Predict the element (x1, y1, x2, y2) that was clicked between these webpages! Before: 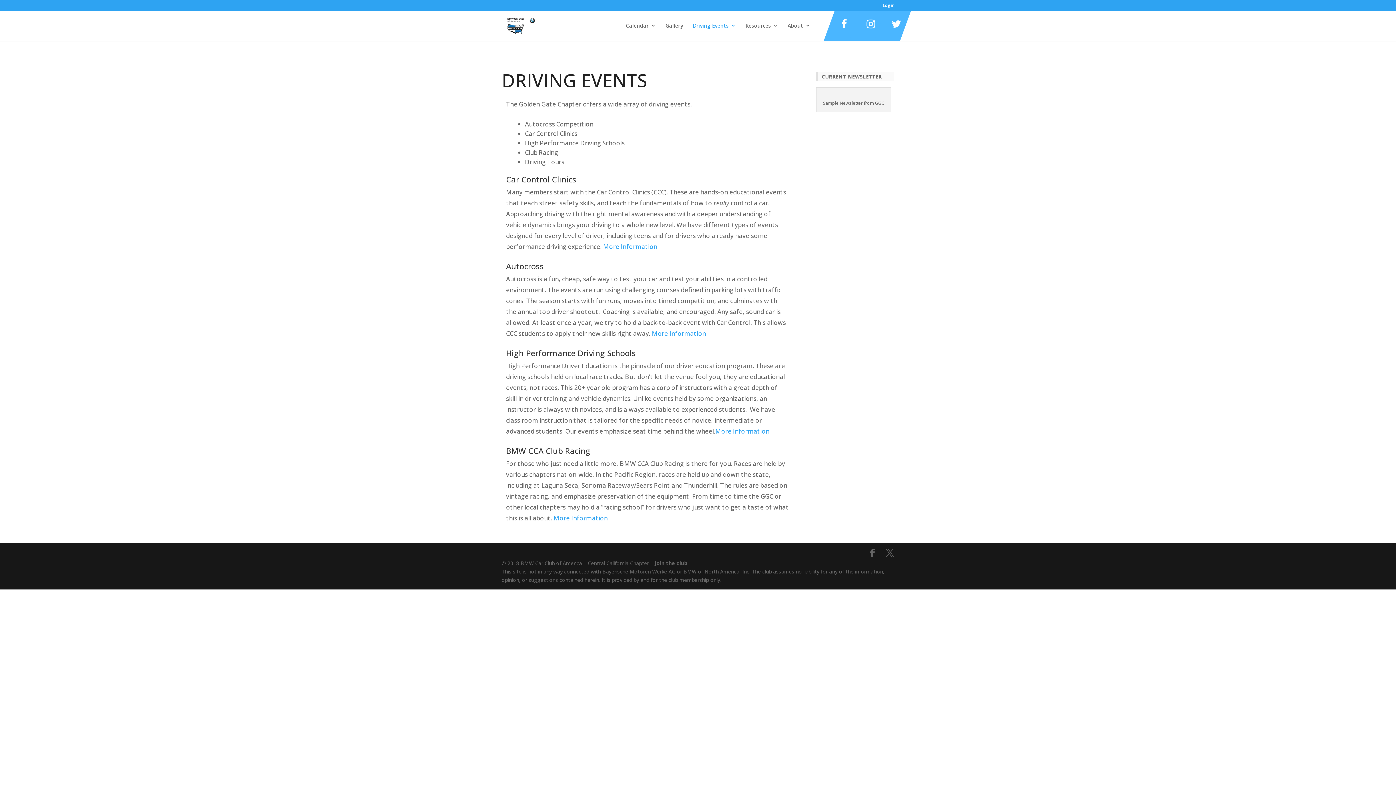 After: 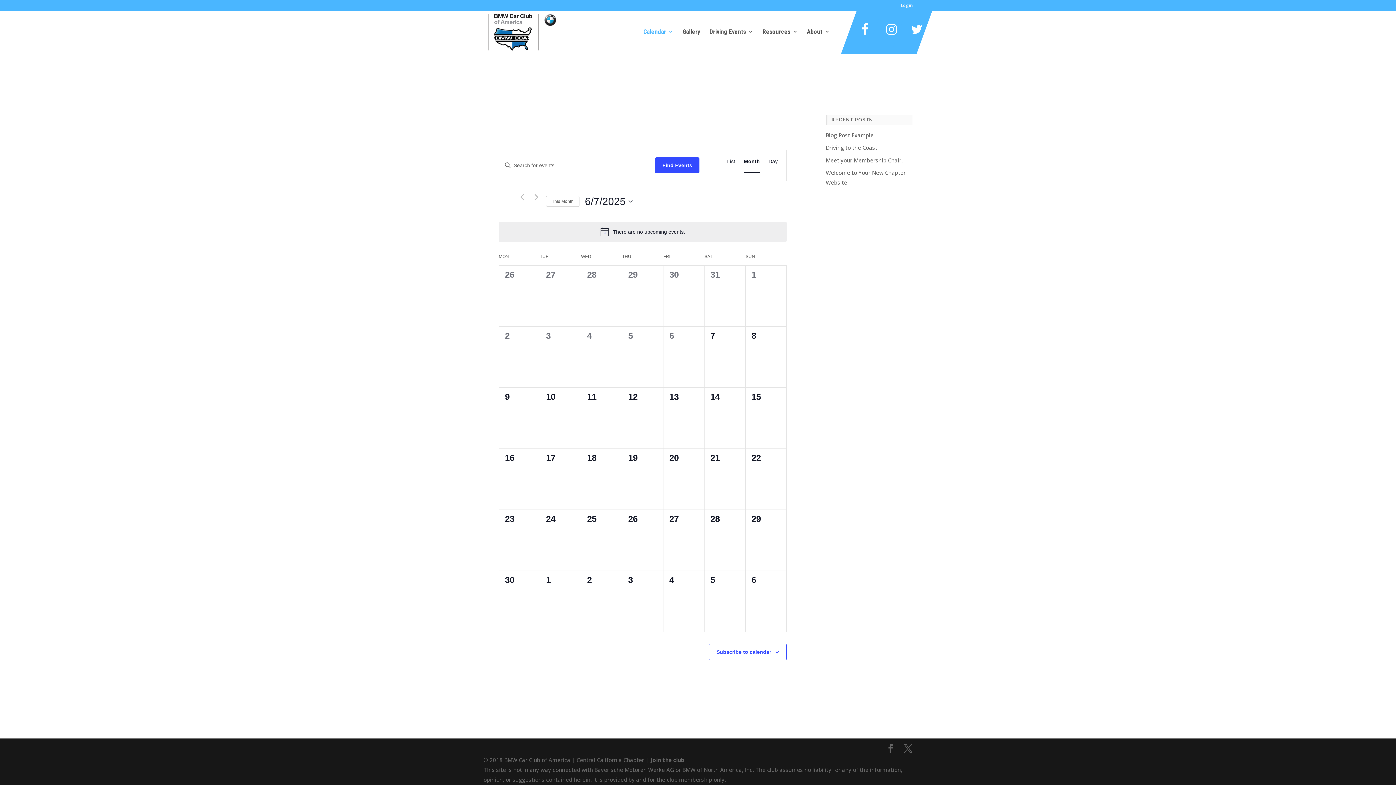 Action: label: Calendar bbox: (626, 22, 656, 40)